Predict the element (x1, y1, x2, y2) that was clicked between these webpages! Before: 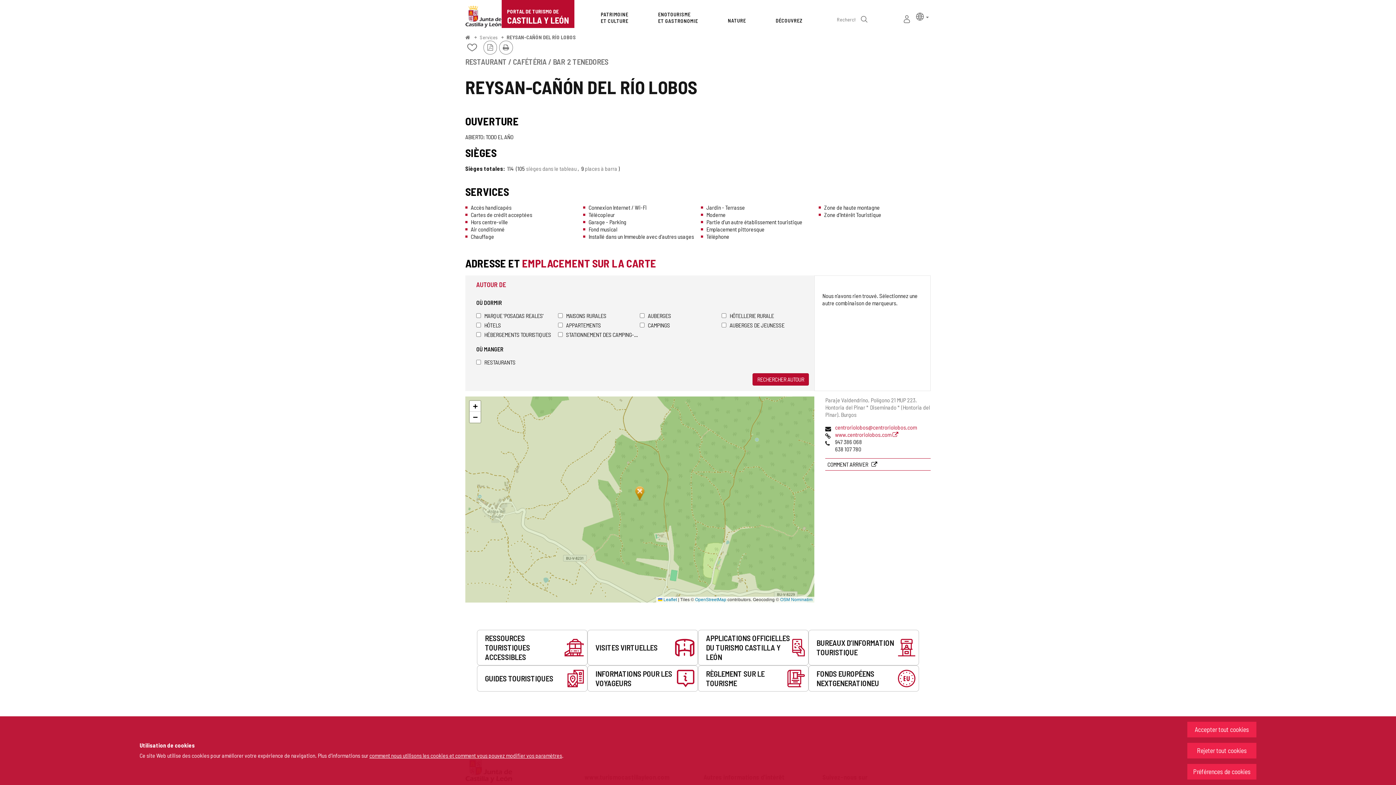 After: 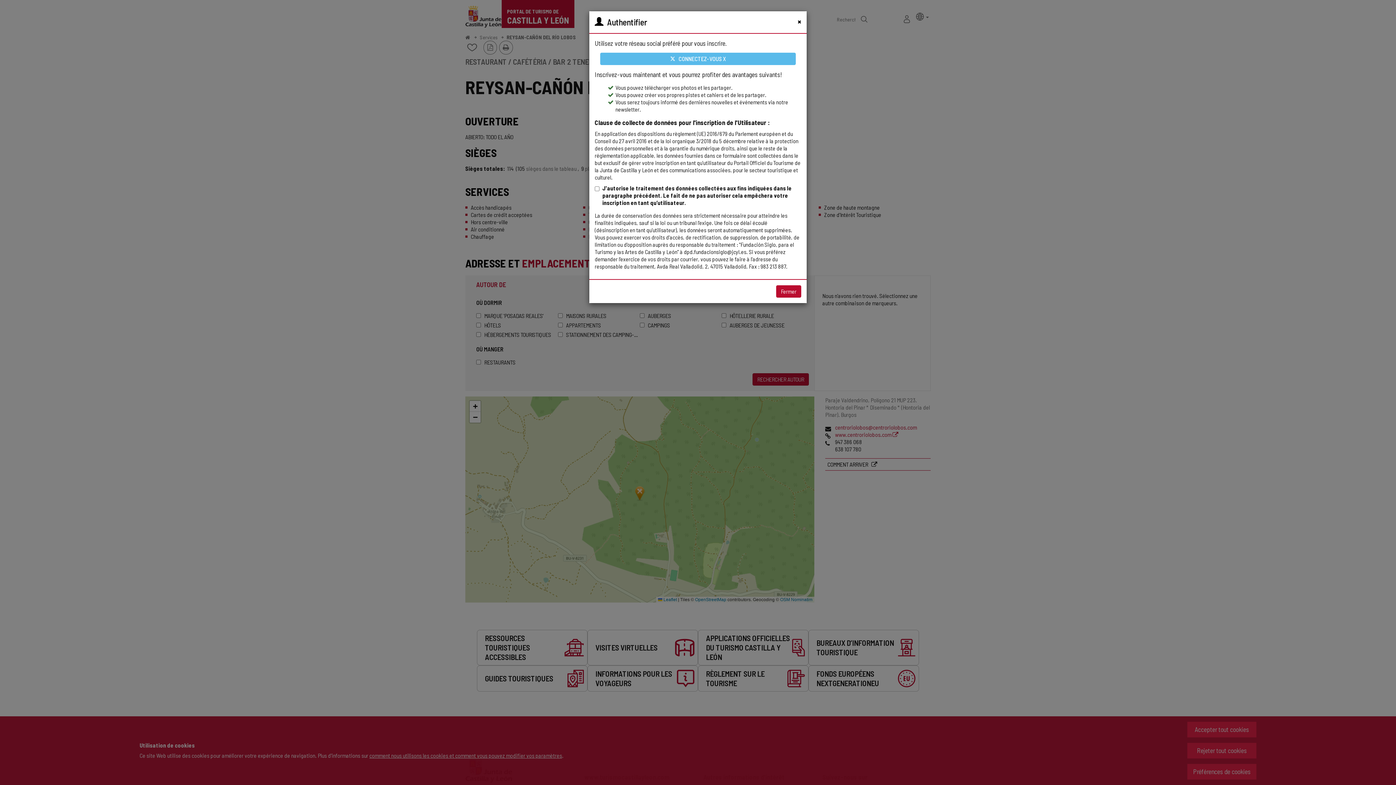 Action: bbox: (467, 42, 477, 52) label: Ajouter/retirer le contenu de cahiers